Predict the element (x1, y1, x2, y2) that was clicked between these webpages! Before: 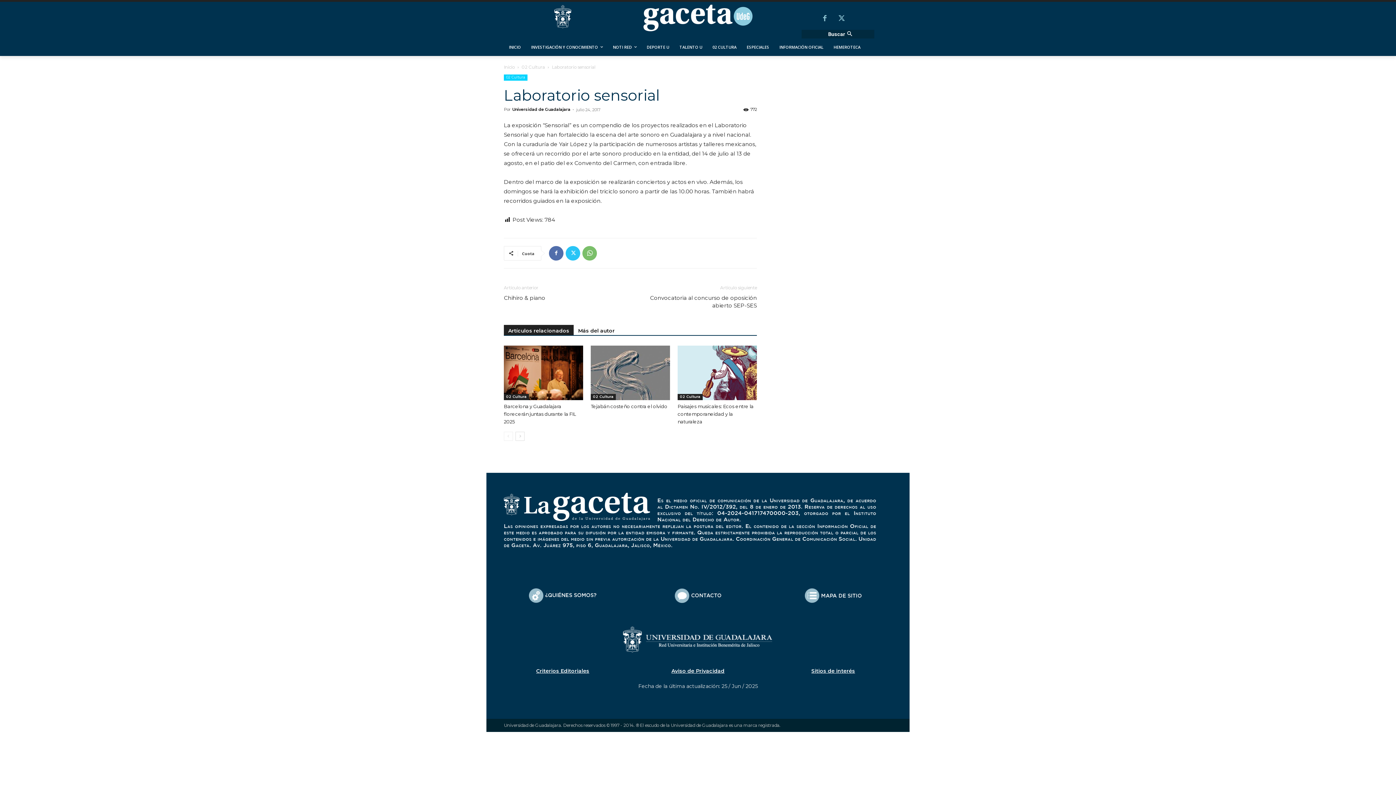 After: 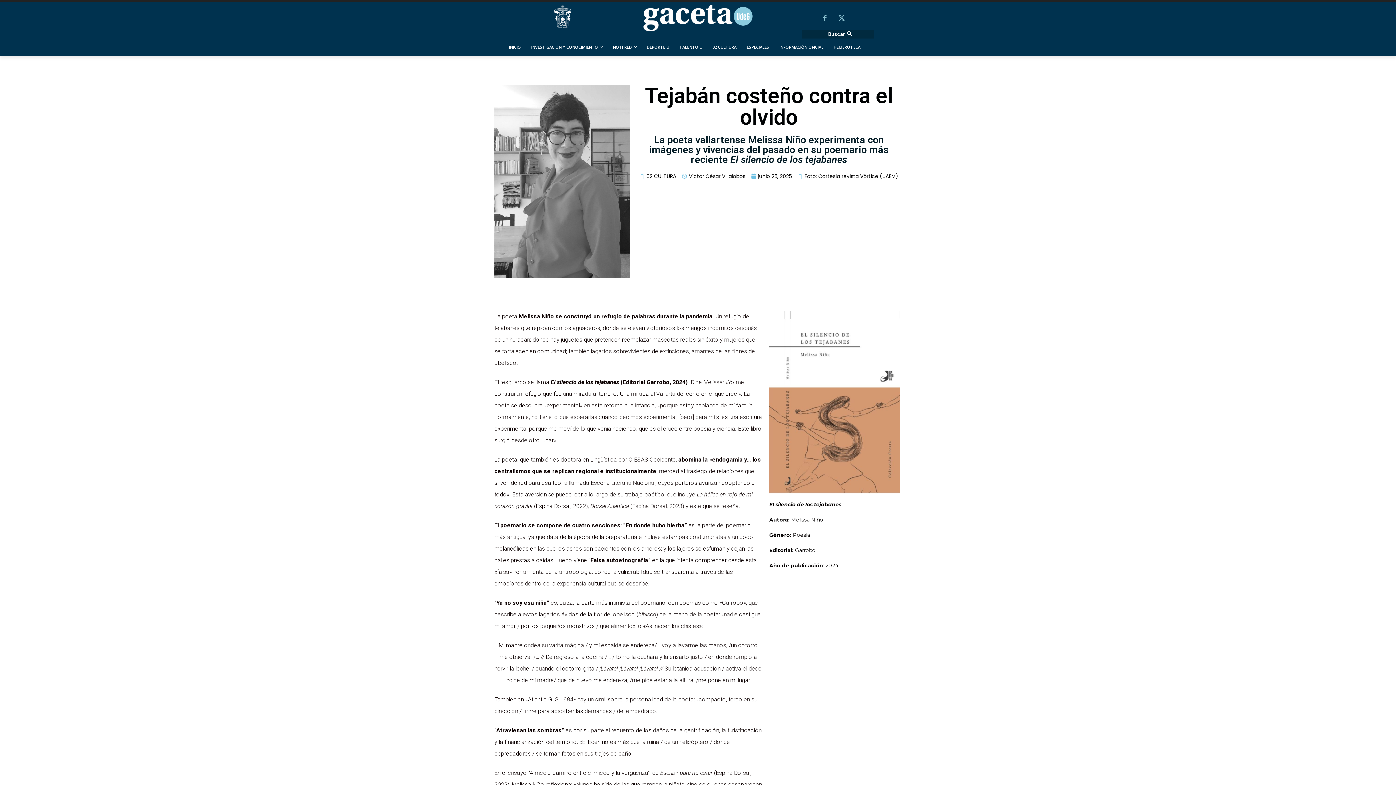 Action: bbox: (590, 403, 667, 409) label: Tejabán costeño contra el olvido